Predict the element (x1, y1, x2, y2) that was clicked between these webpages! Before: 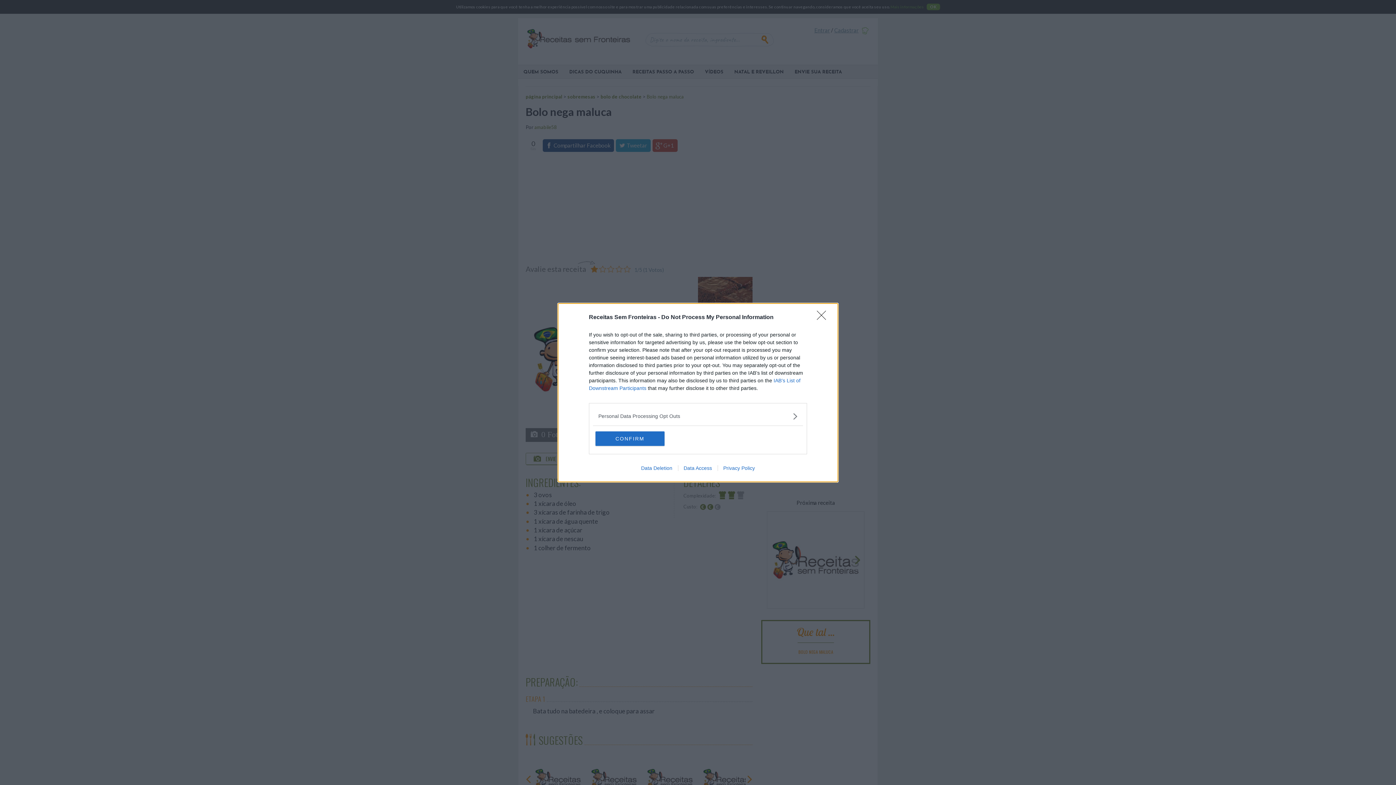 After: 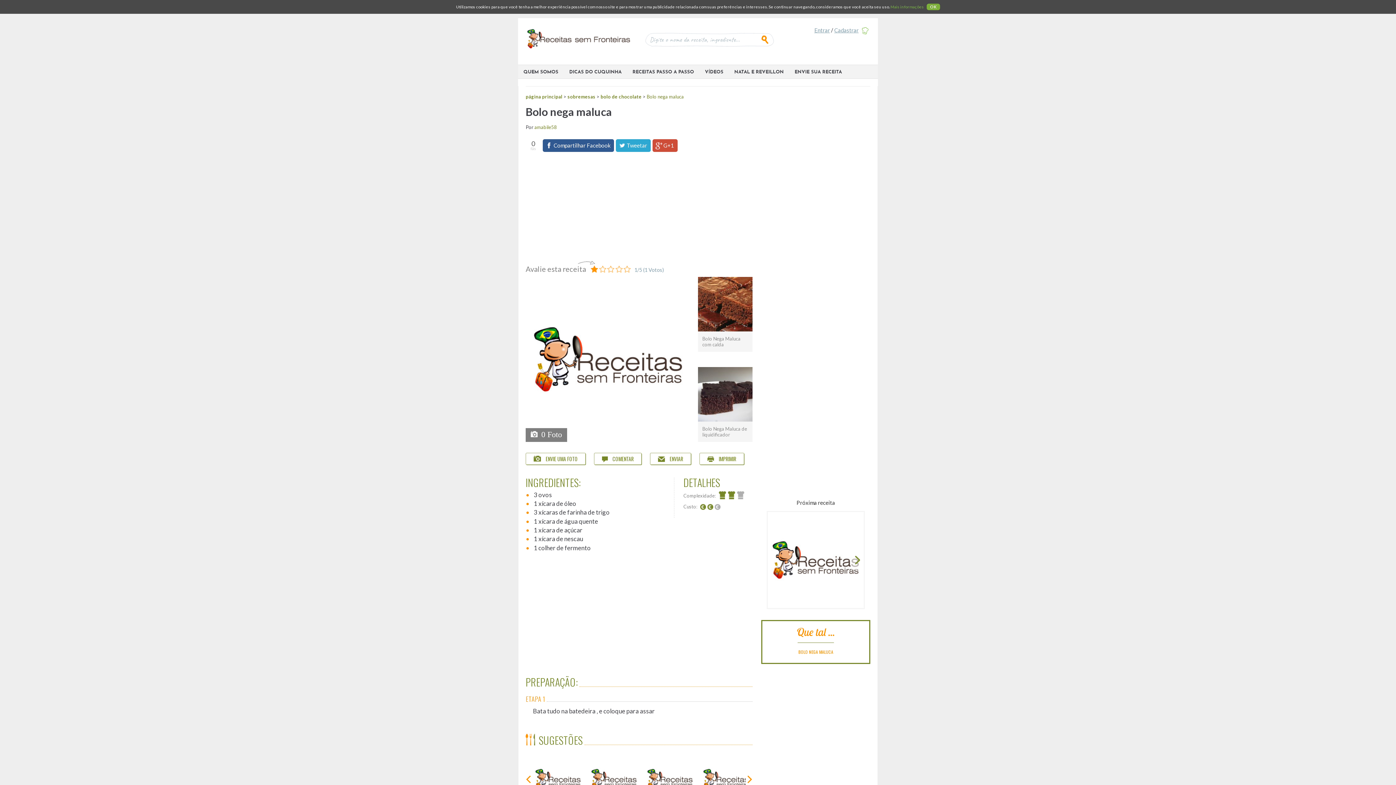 Action: bbox: (595, 431, 664, 446) label: CONFIRM